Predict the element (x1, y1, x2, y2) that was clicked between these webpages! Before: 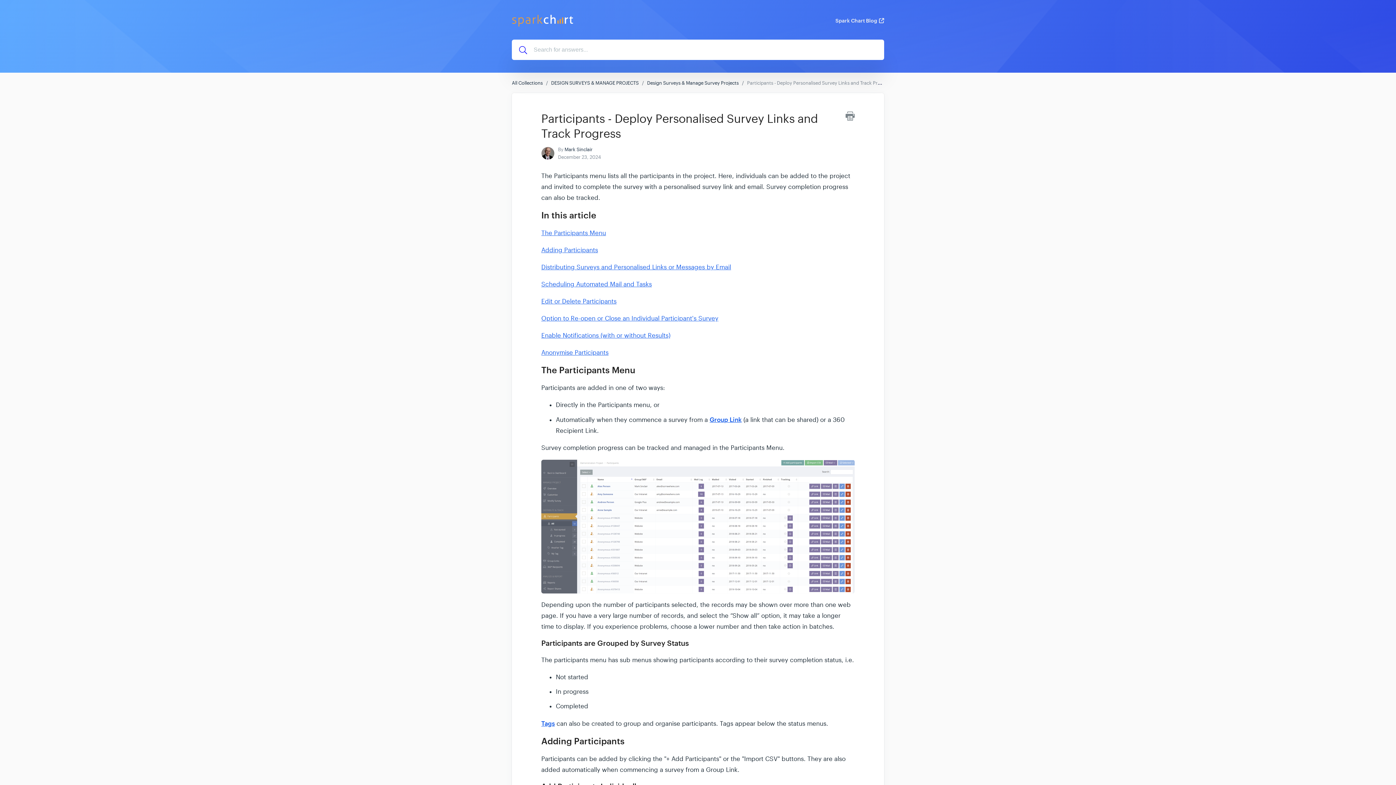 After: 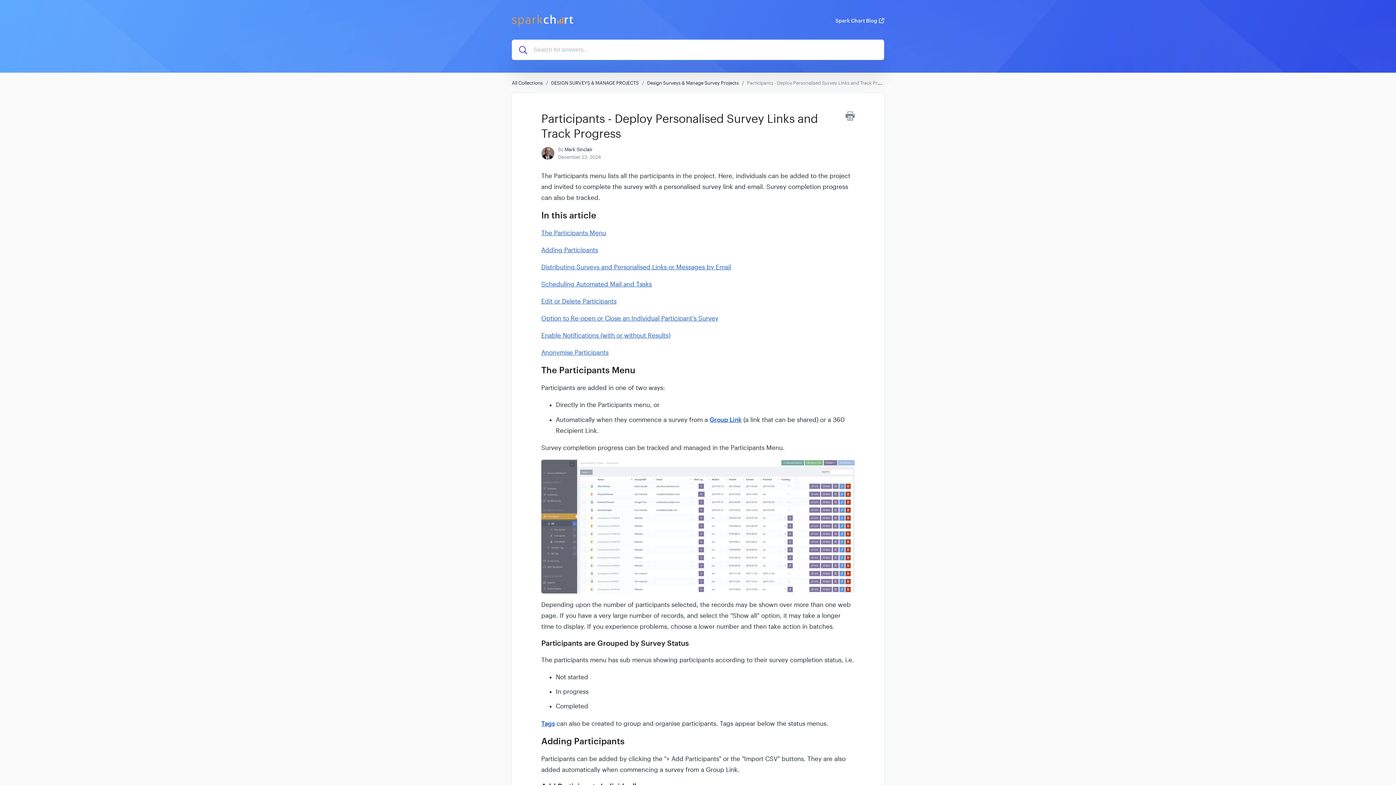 Action: bbox: (709, 416, 741, 424) label: Group Link